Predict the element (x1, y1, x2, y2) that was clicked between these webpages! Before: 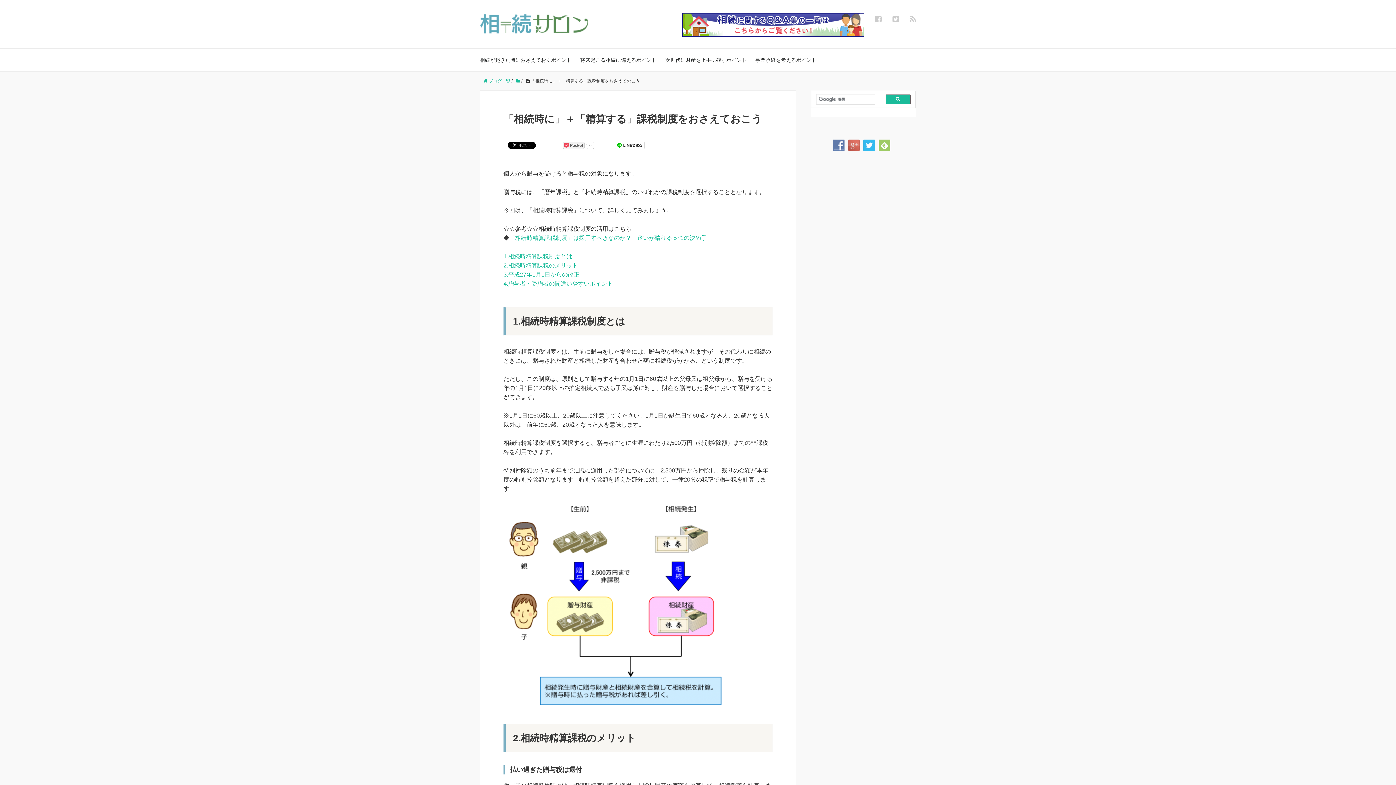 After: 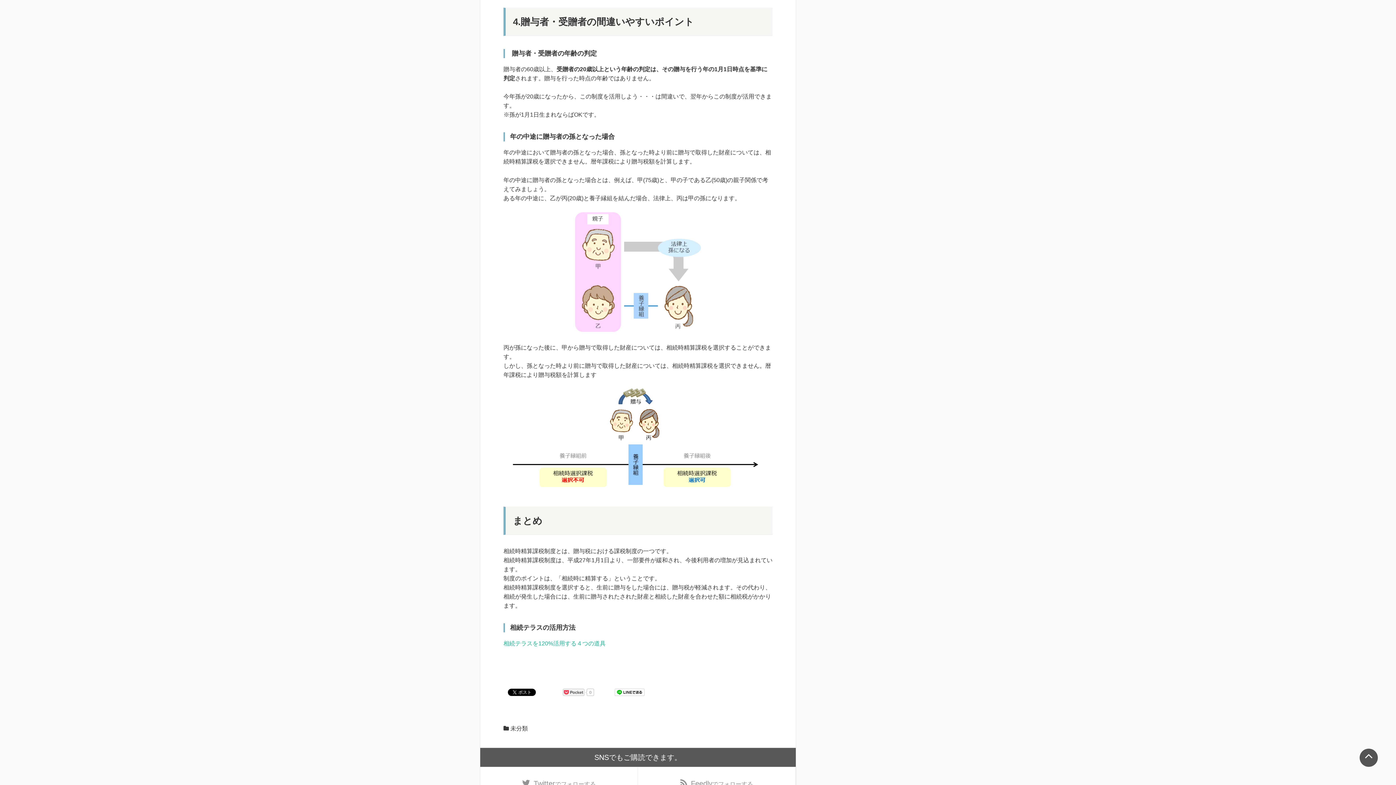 Action: label: 4.贈与者・受贈者の間違いやすいポイント bbox: (503, 280, 613, 286)